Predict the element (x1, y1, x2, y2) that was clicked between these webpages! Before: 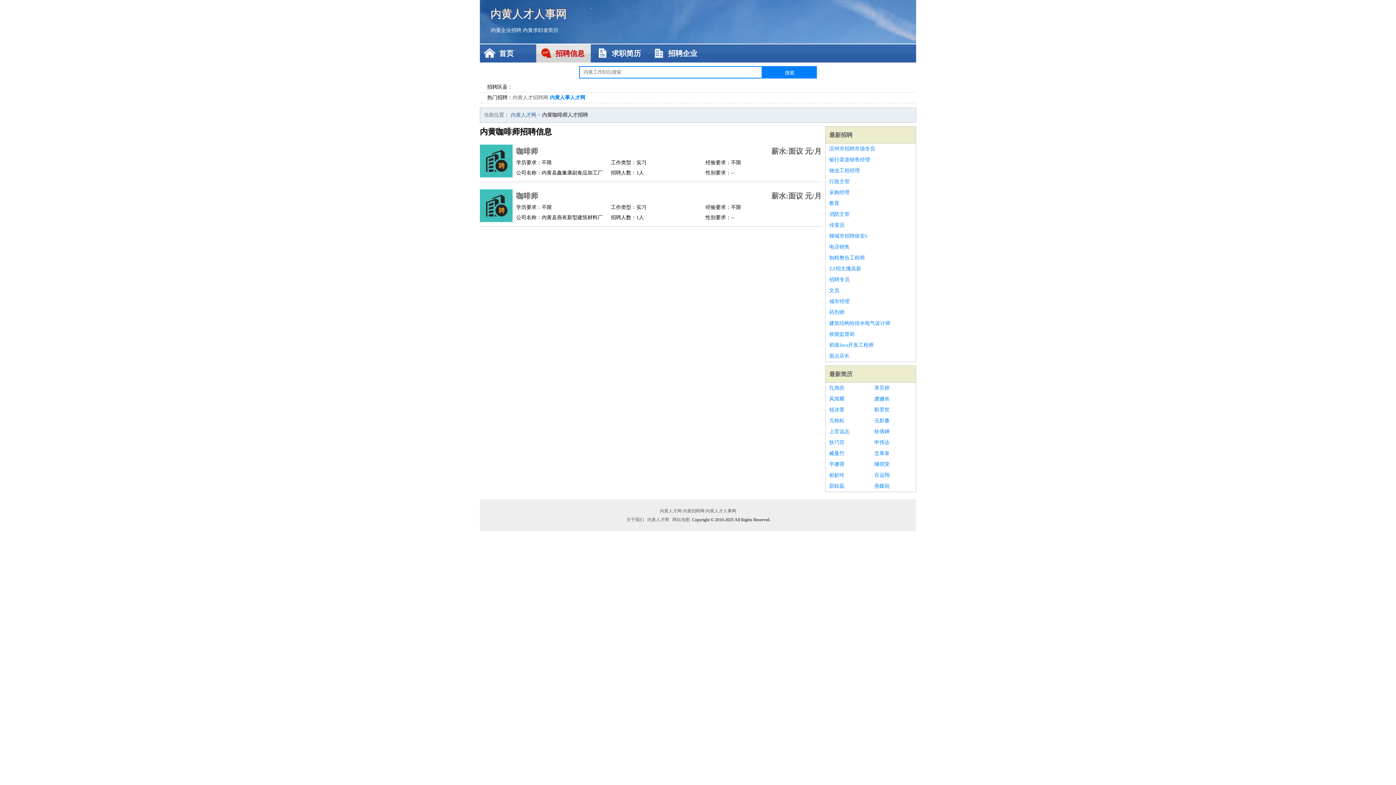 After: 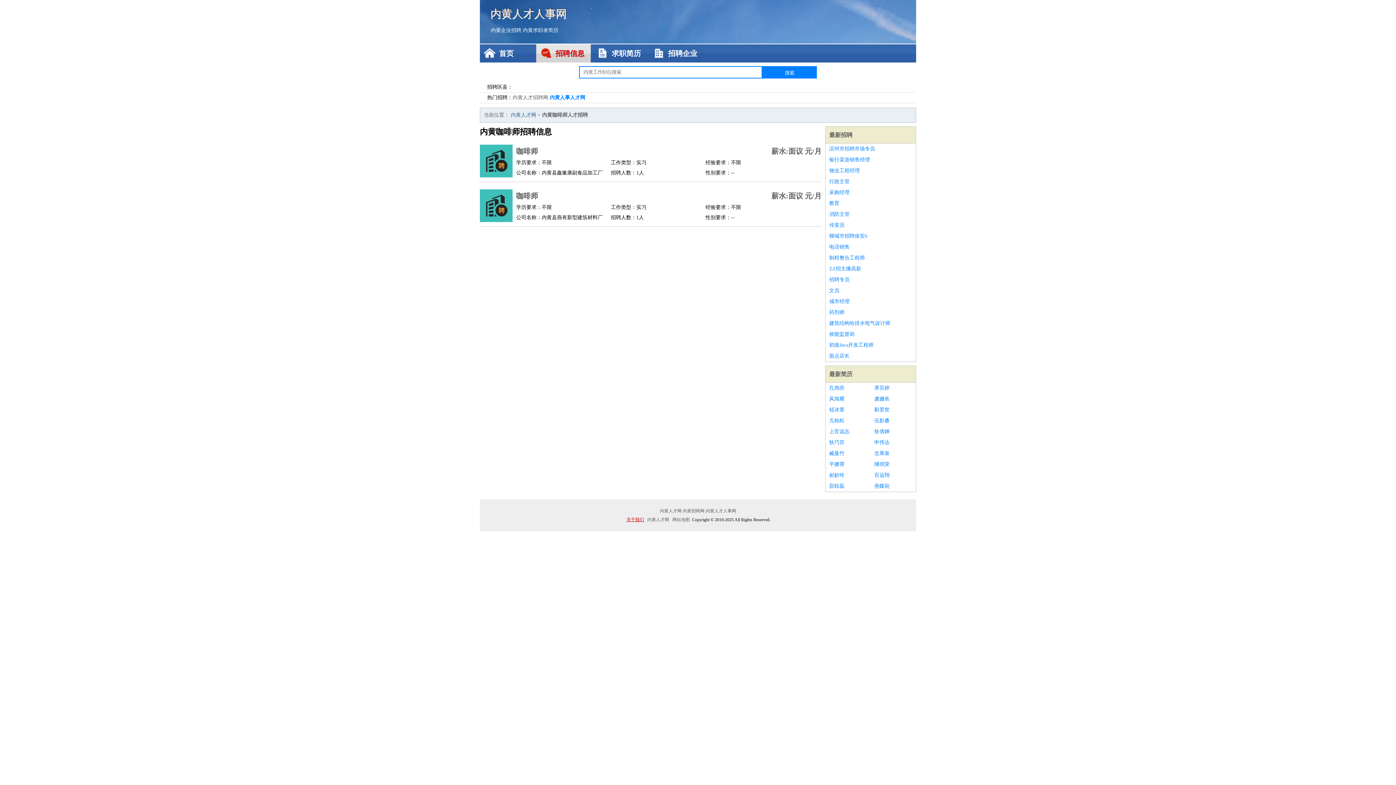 Action: bbox: (625, 517, 645, 522) label: 关于我们